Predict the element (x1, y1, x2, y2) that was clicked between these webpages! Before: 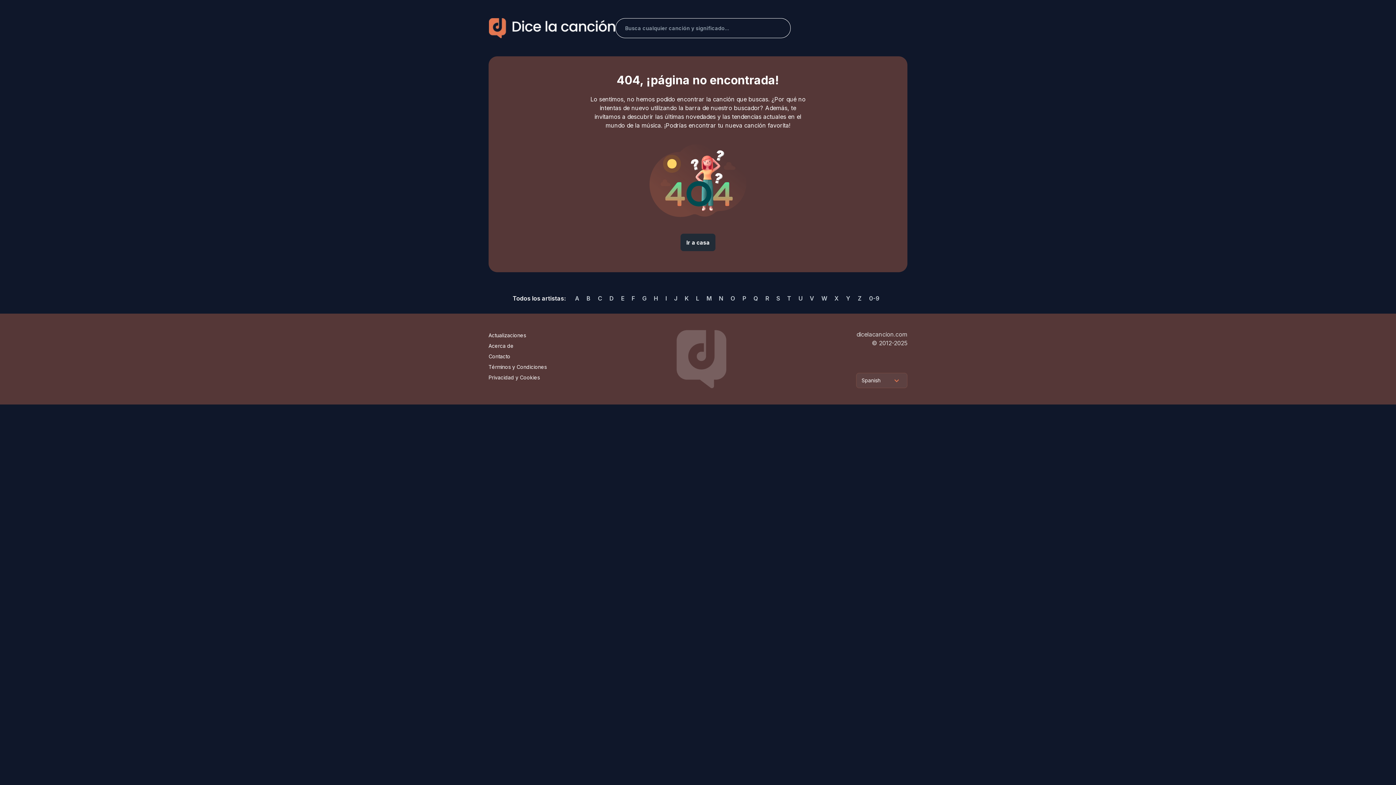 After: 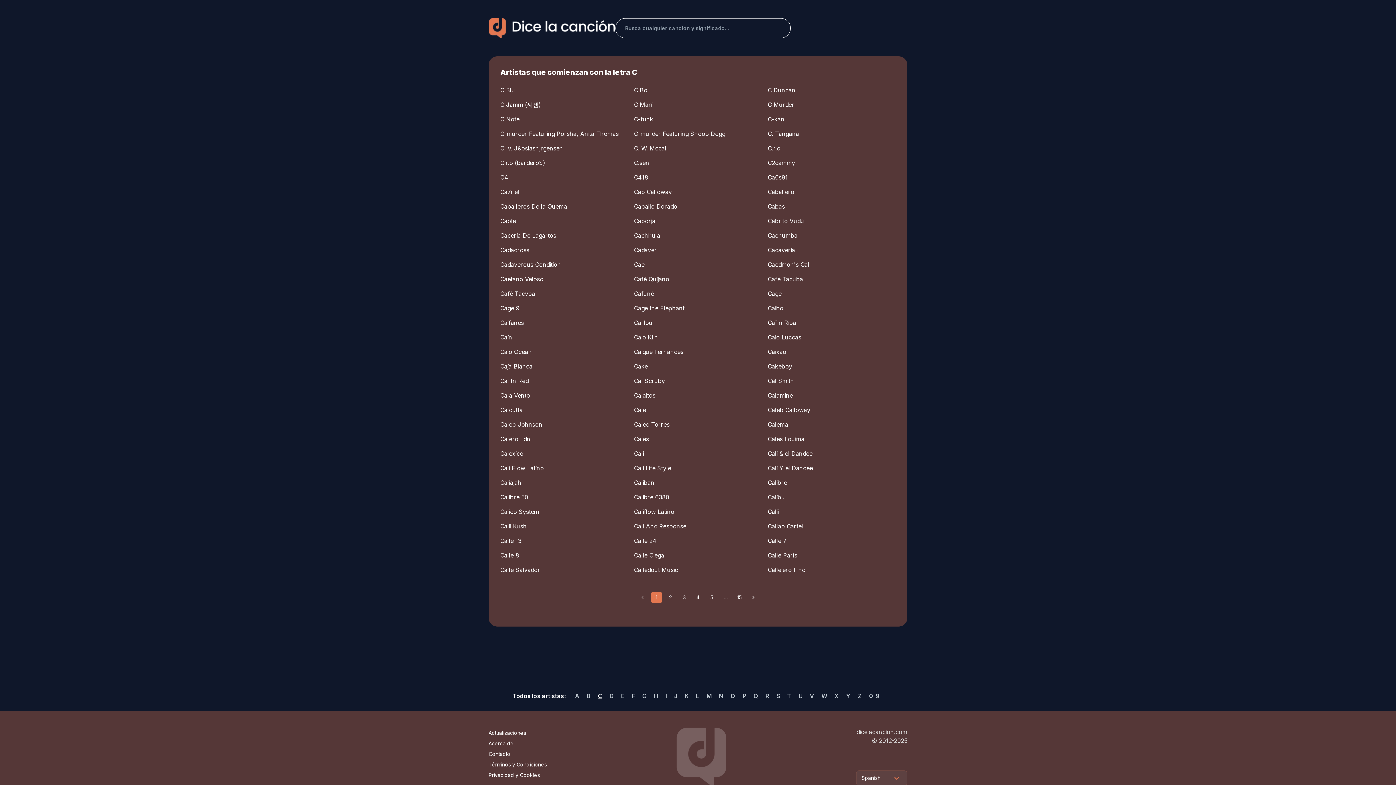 Action: bbox: (594, 290, 606, 306) label: C